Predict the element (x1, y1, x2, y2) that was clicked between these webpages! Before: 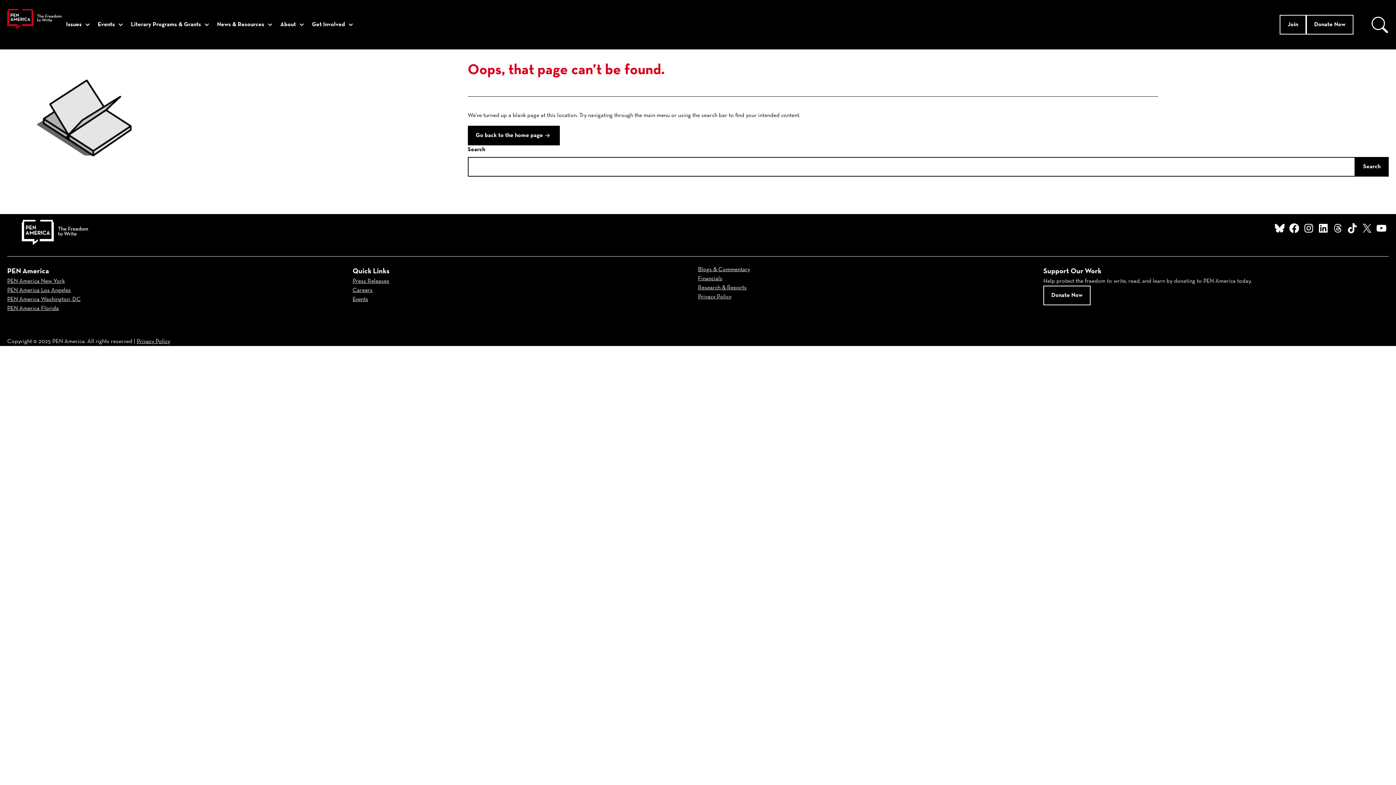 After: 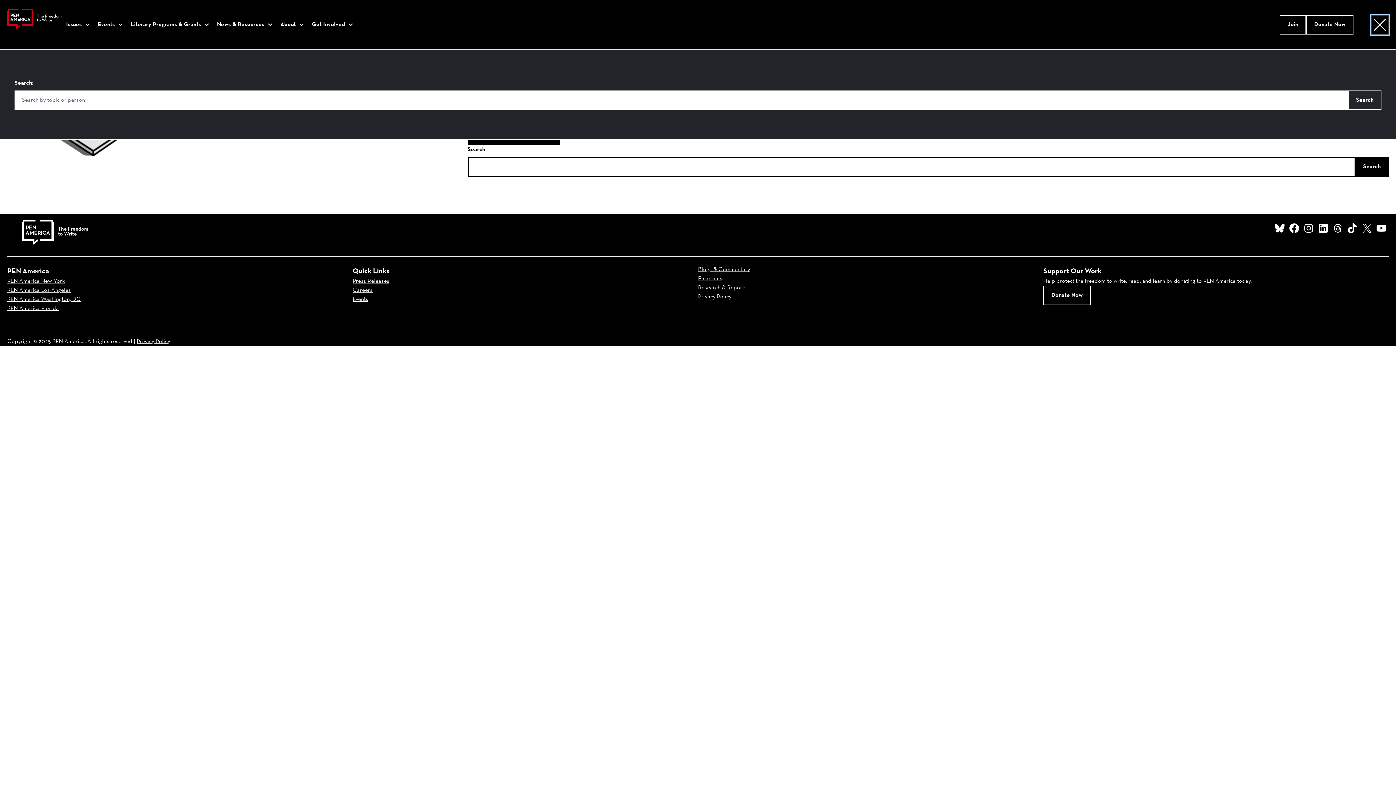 Action: label: Open
search bbox: (1371, 14, 1389, 34)